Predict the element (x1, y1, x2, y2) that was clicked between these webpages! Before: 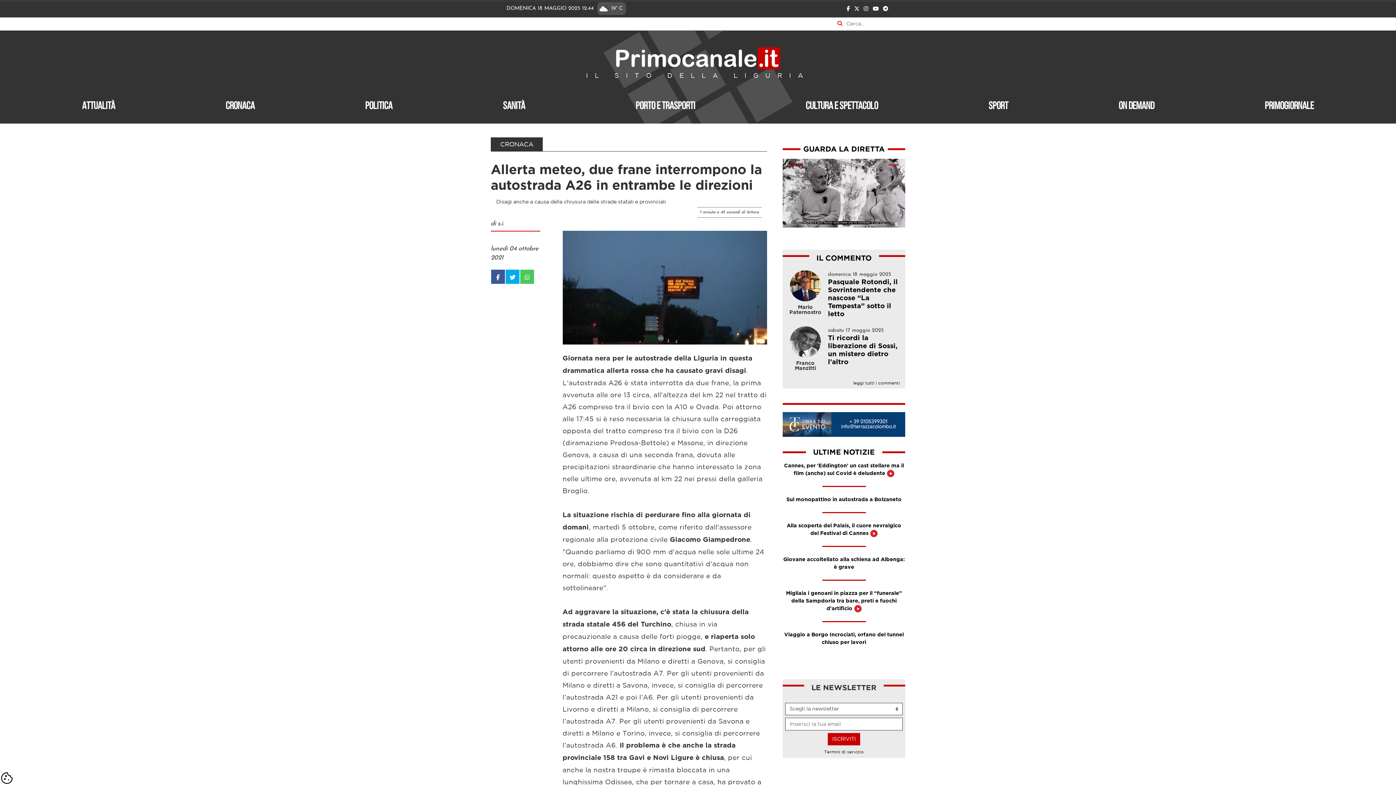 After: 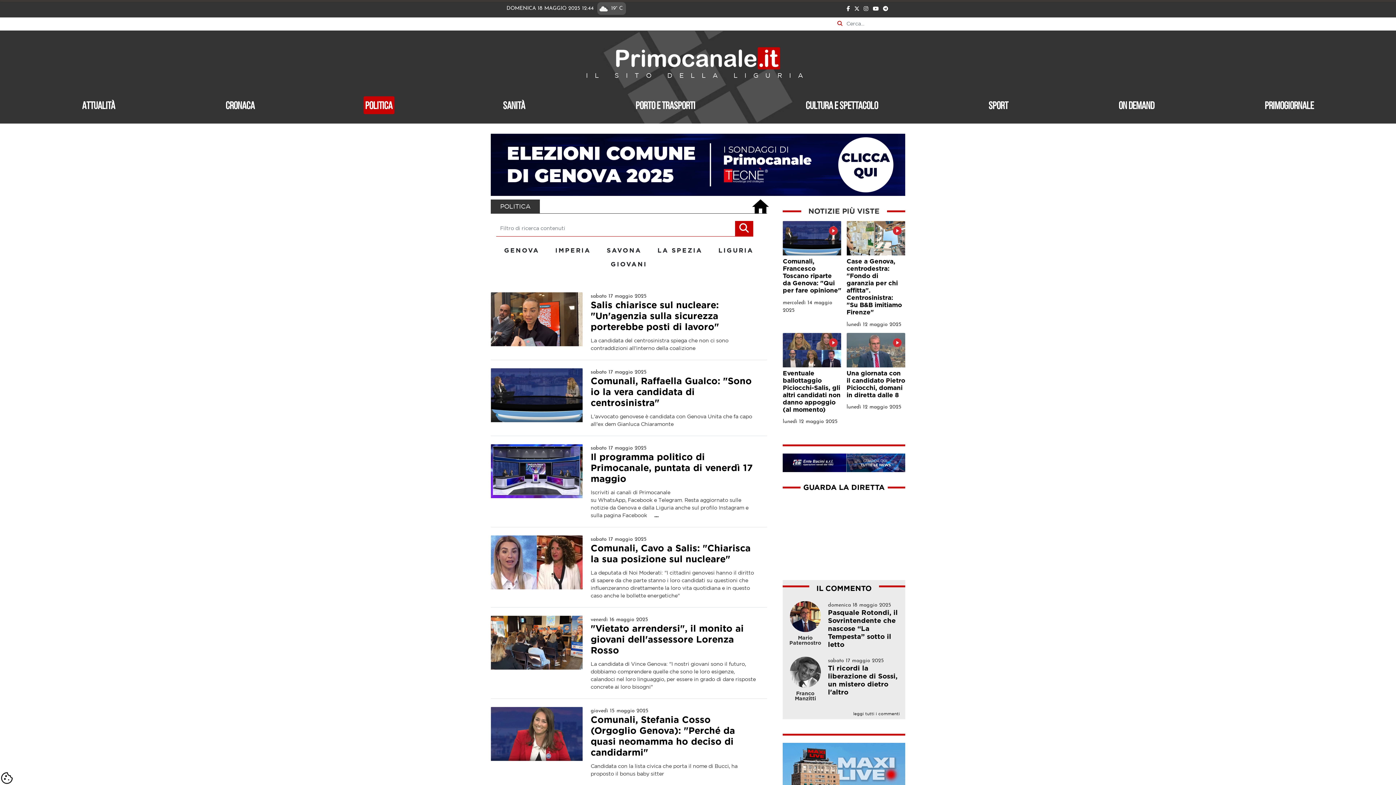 Action: bbox: (363, 96, 394, 114) label: Politica